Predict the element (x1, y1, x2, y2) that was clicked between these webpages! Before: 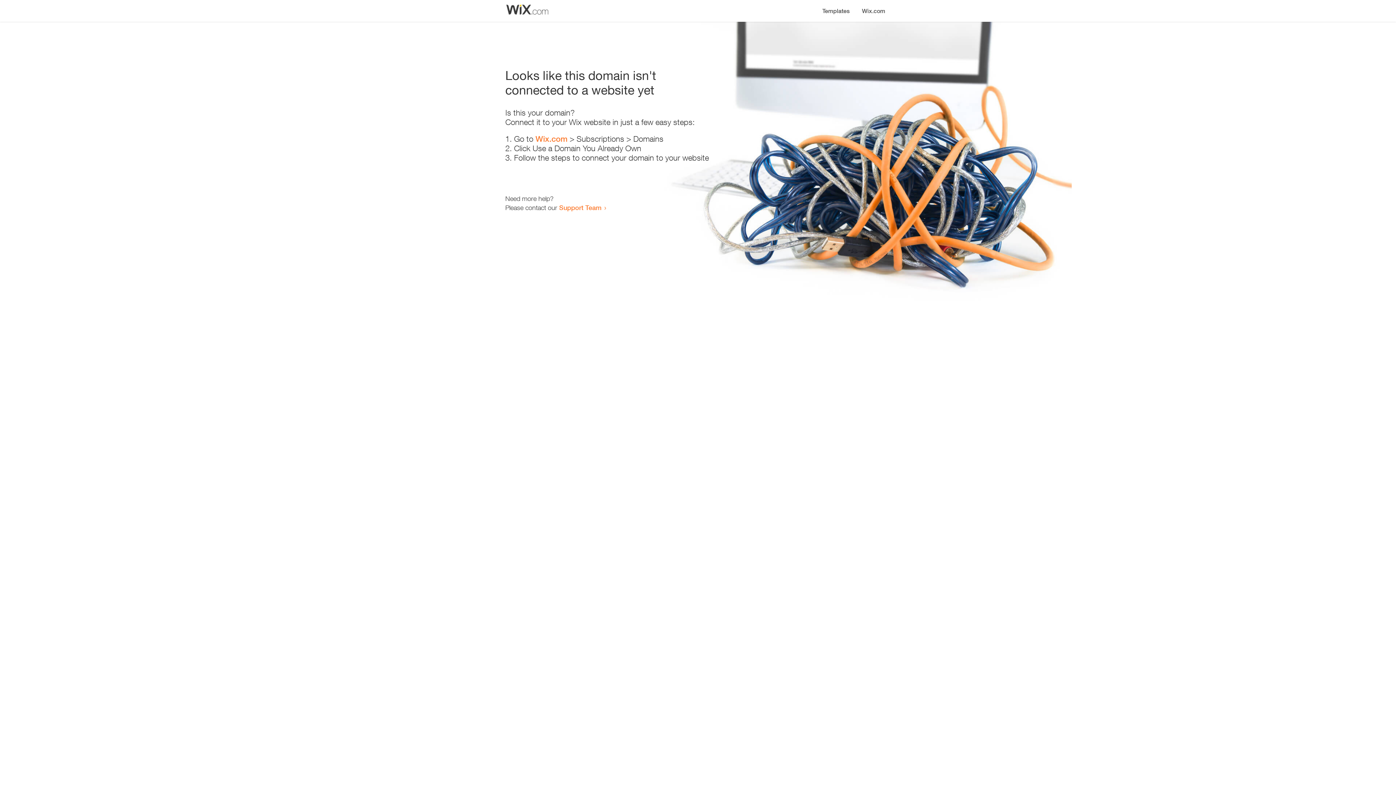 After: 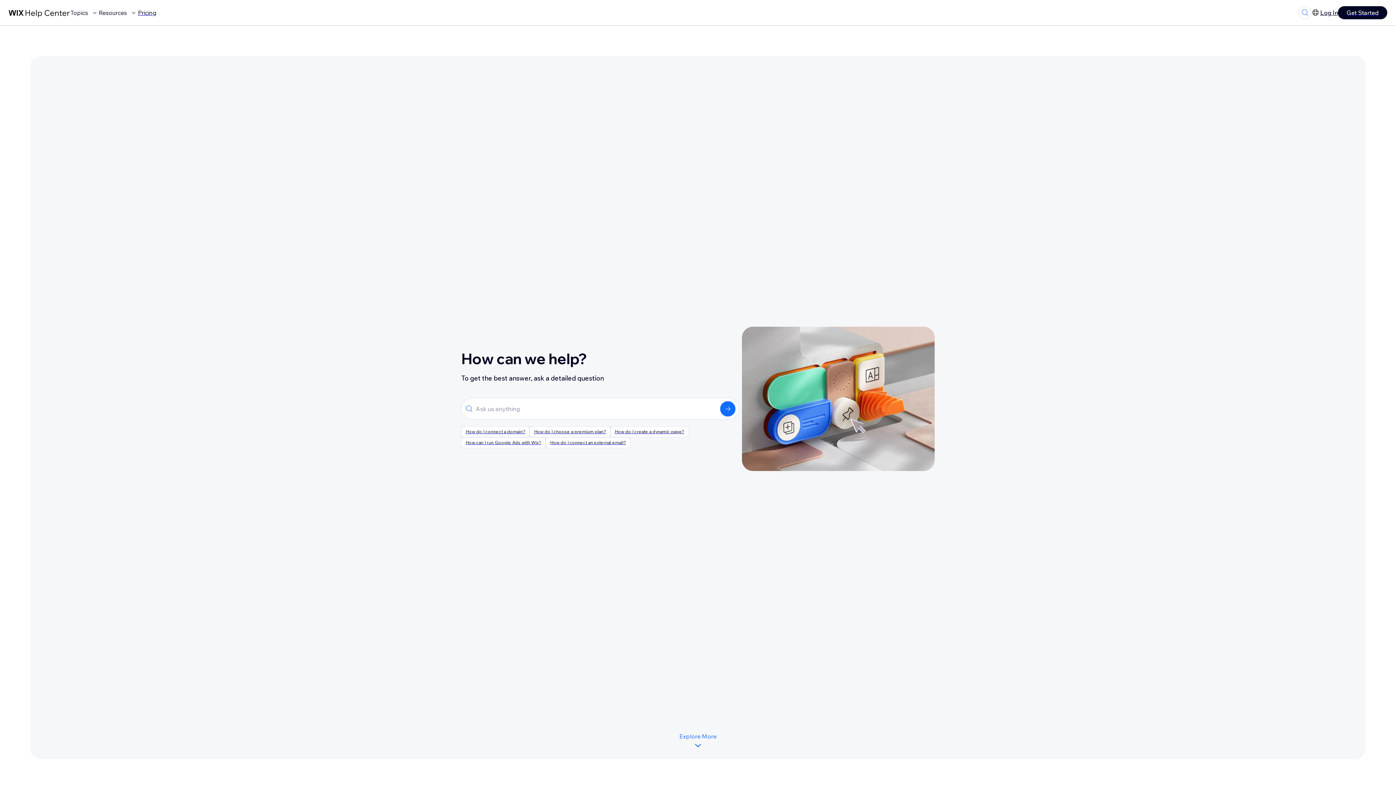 Action: label: Support Team bbox: (559, 203, 601, 211)